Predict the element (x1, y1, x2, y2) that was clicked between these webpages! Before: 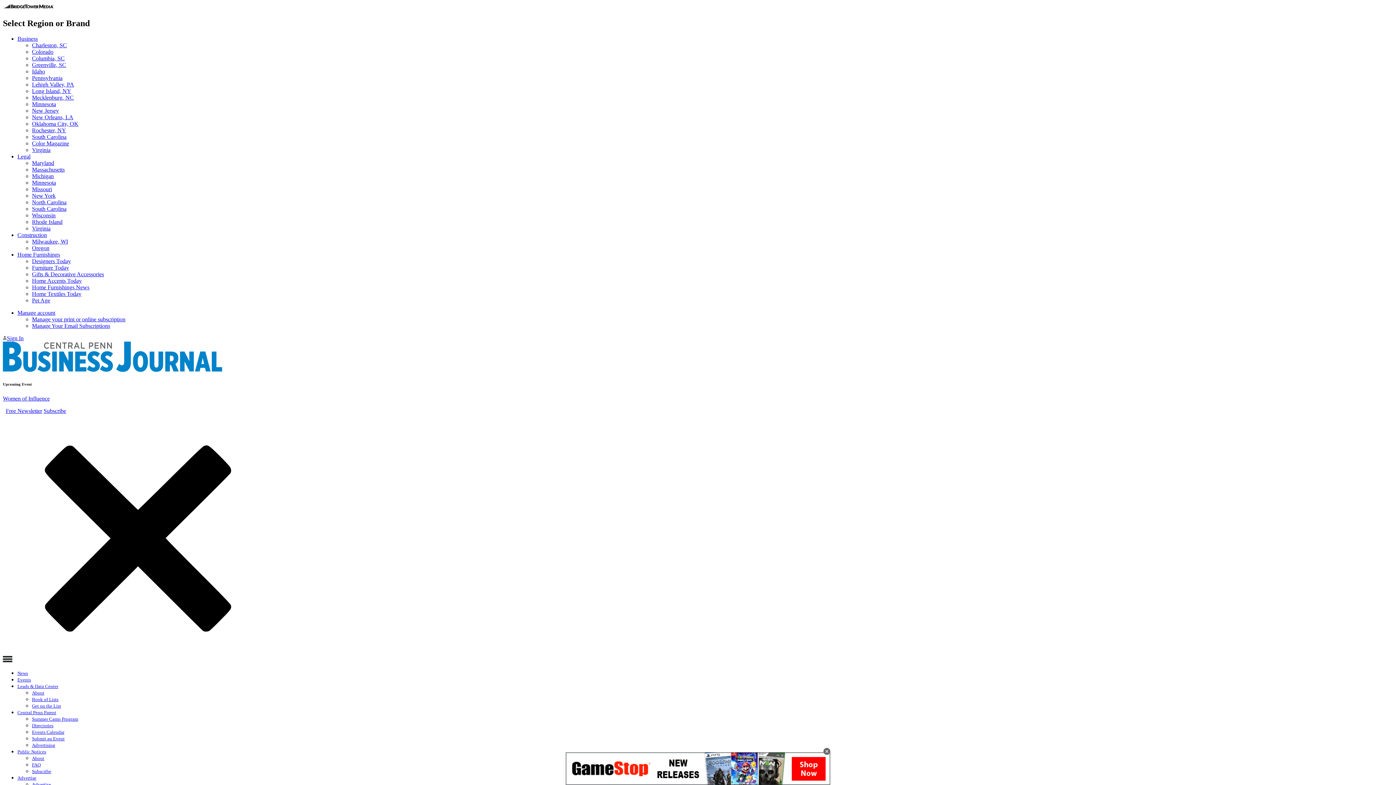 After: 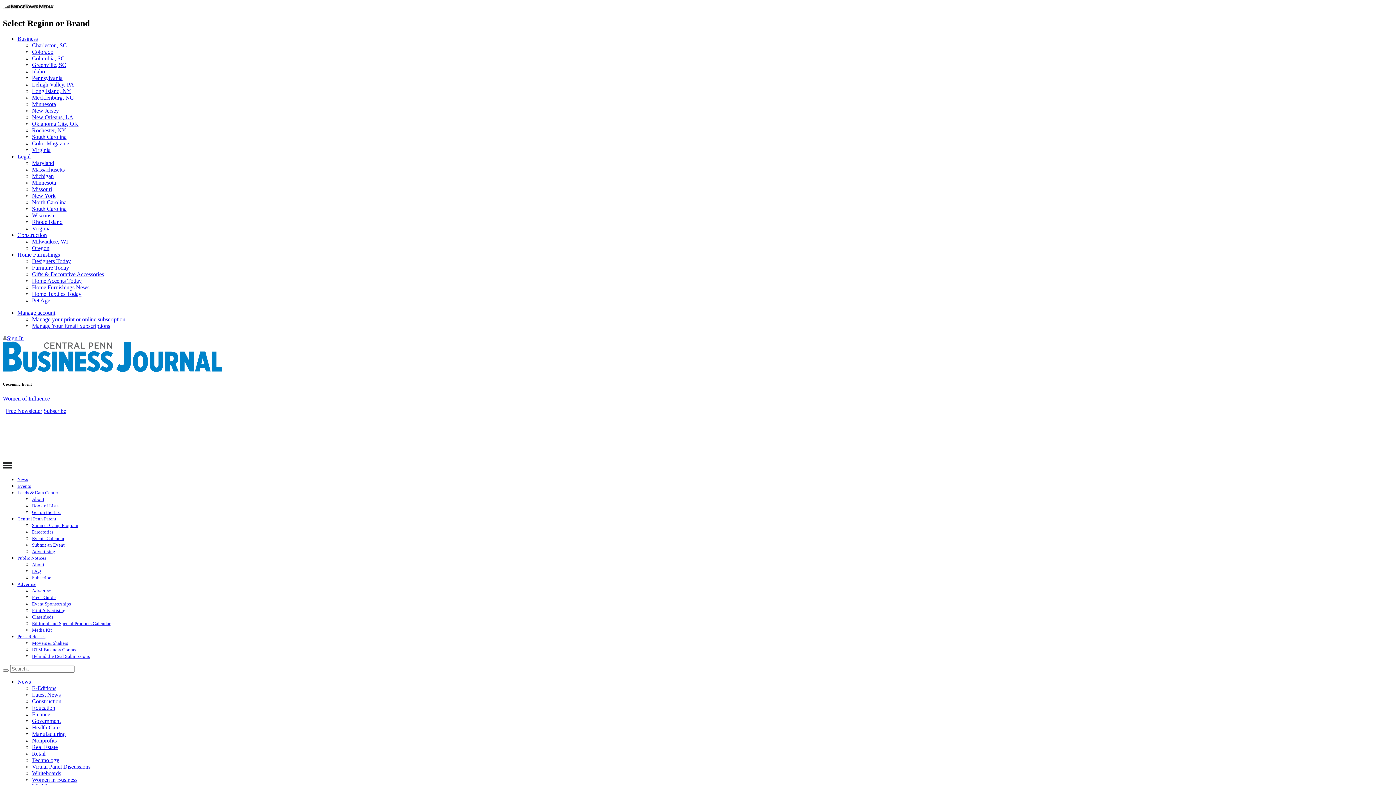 Action: label: Public Notices bbox: (17, 749, 46, 754)